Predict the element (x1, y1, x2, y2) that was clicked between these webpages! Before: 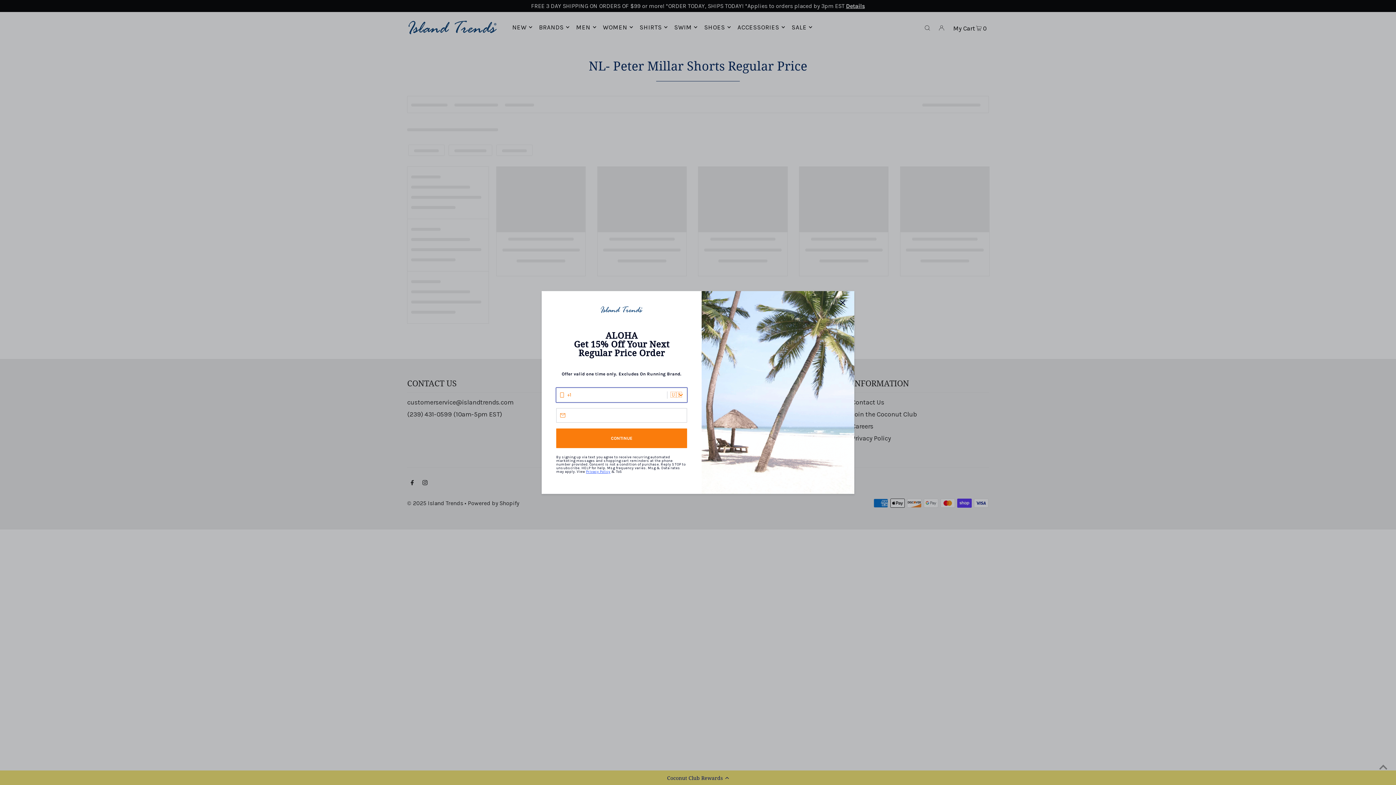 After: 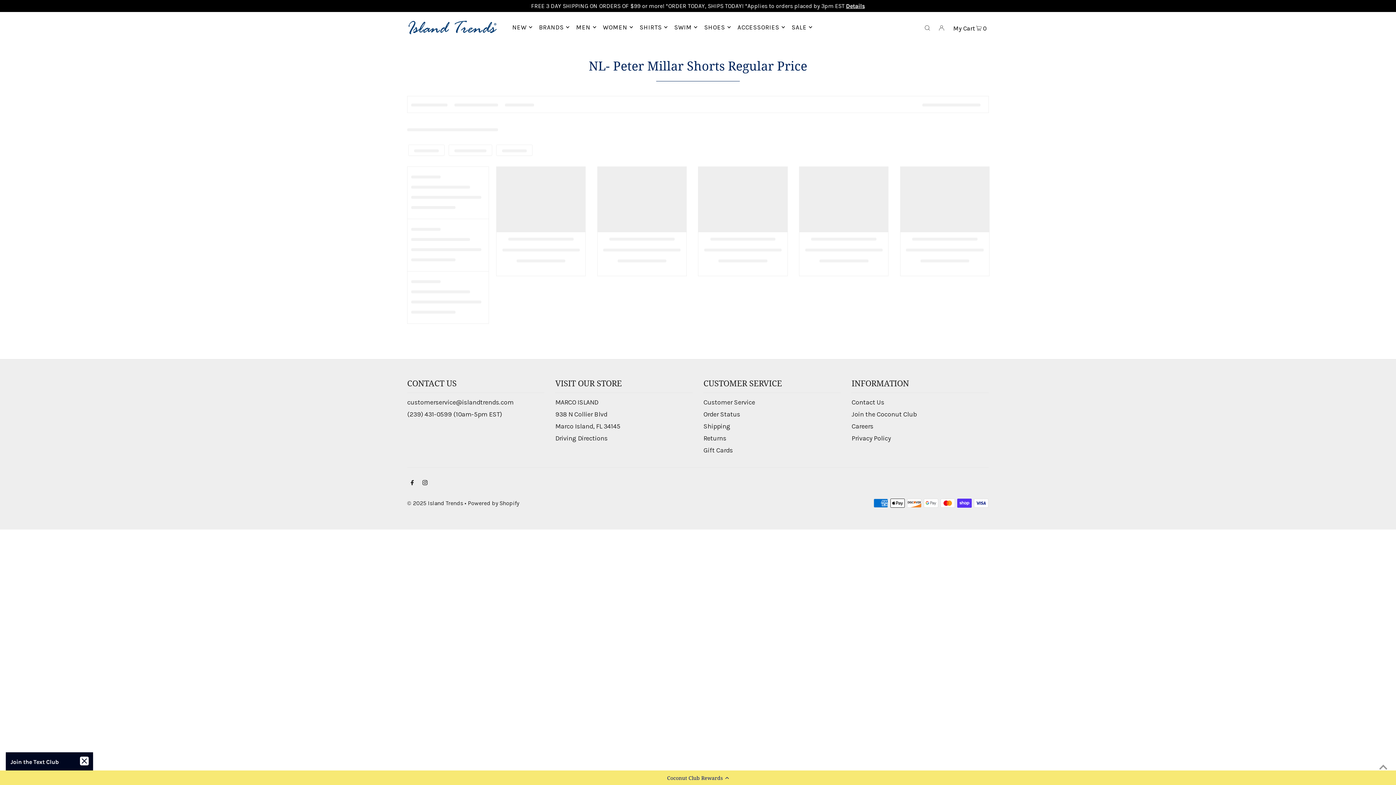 Action: bbox: (837, 325, 848, 337) label: Close